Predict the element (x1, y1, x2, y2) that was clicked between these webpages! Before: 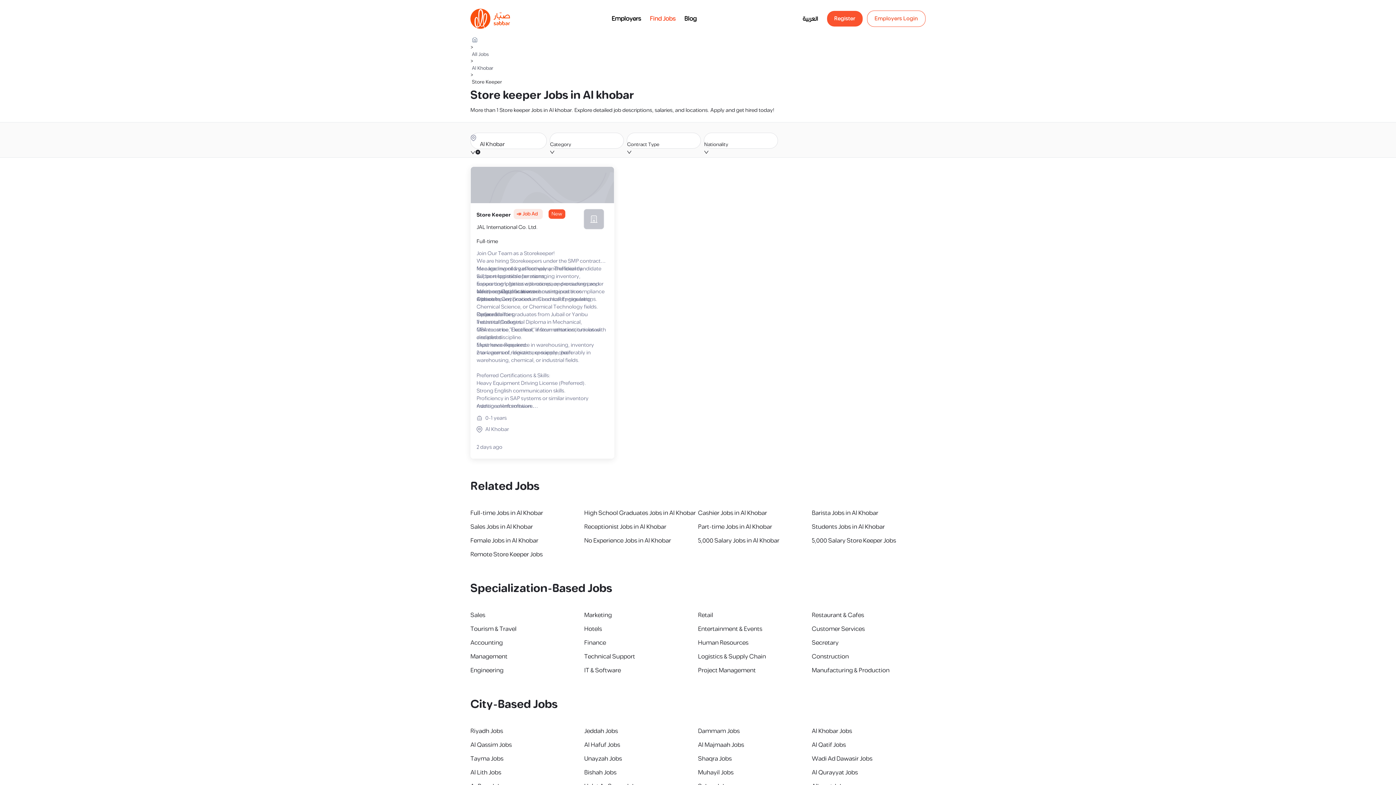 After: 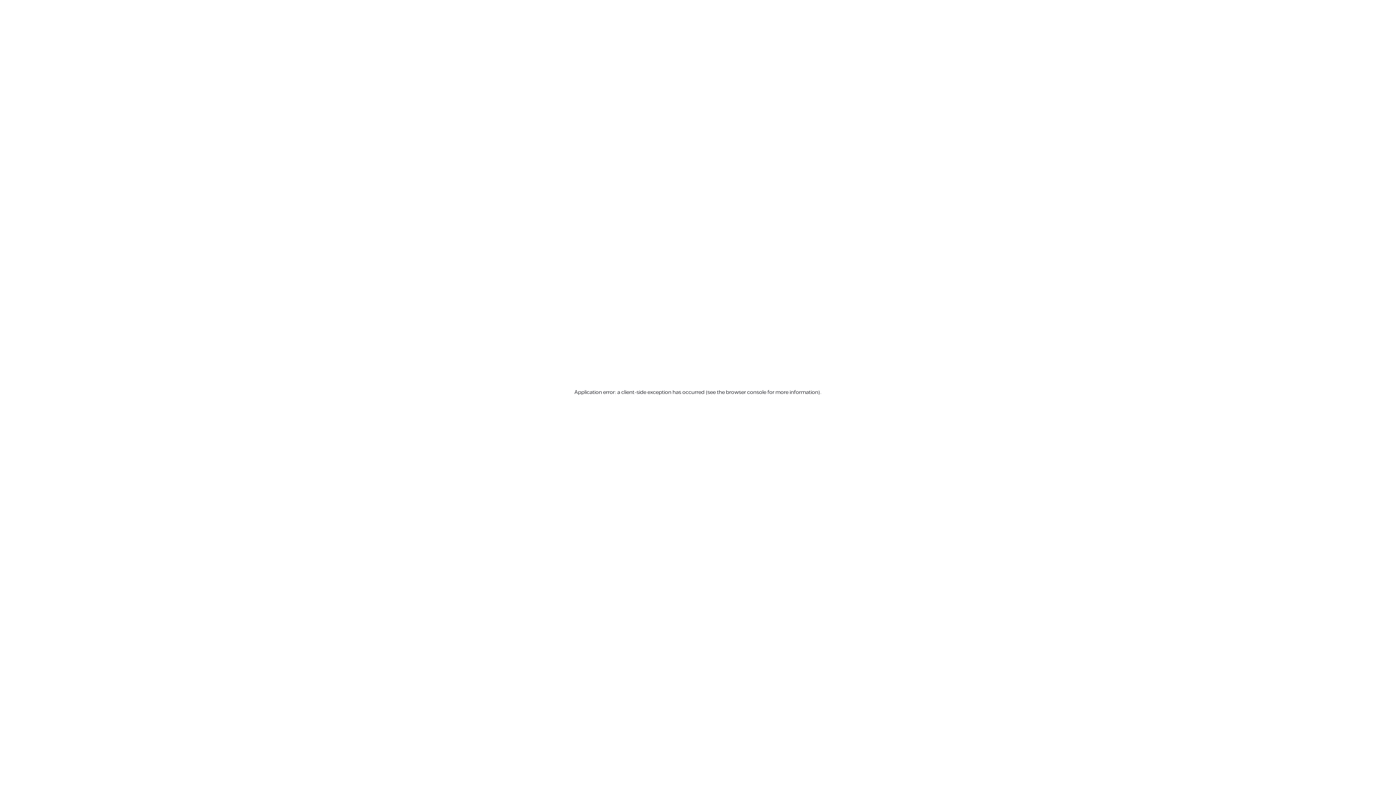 Action: bbox: (812, 652, 849, 661) label: Construction